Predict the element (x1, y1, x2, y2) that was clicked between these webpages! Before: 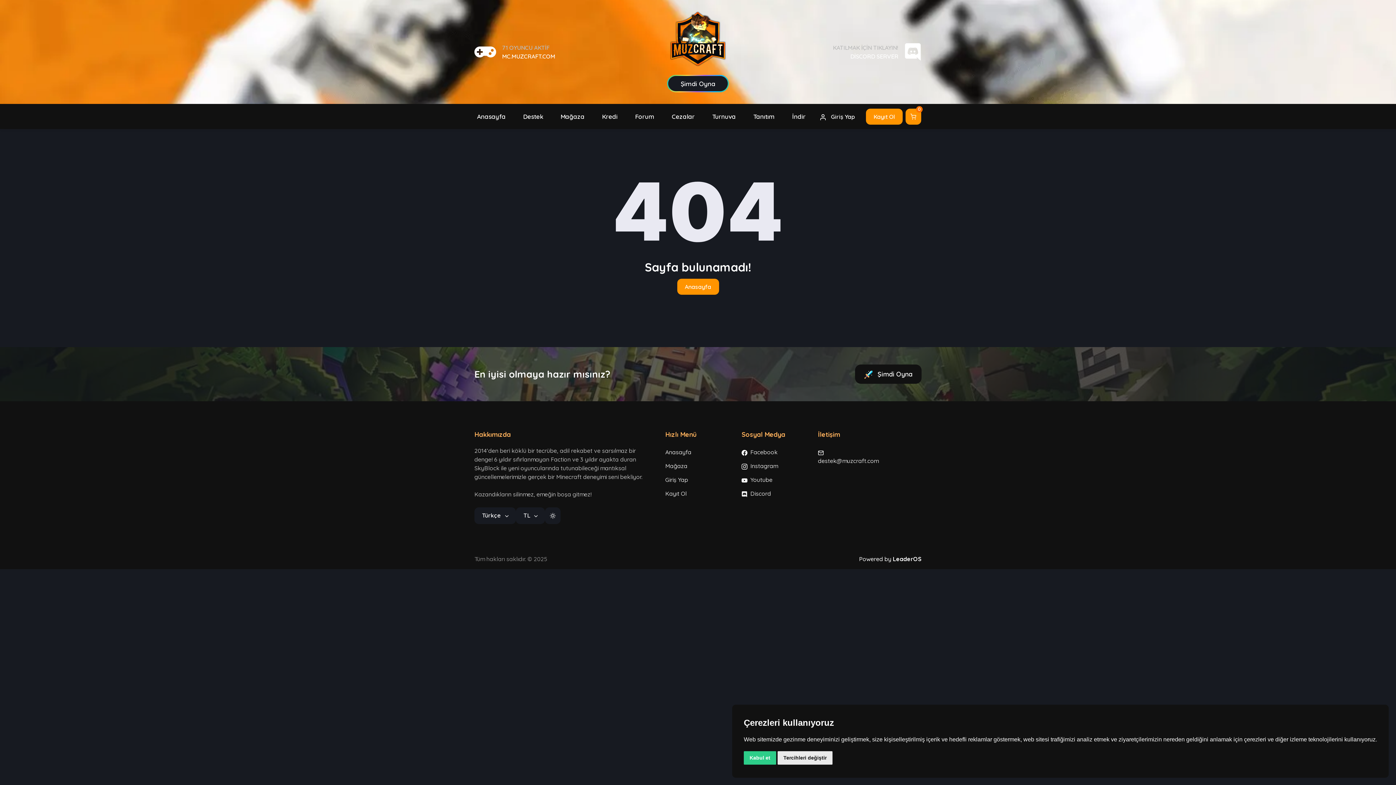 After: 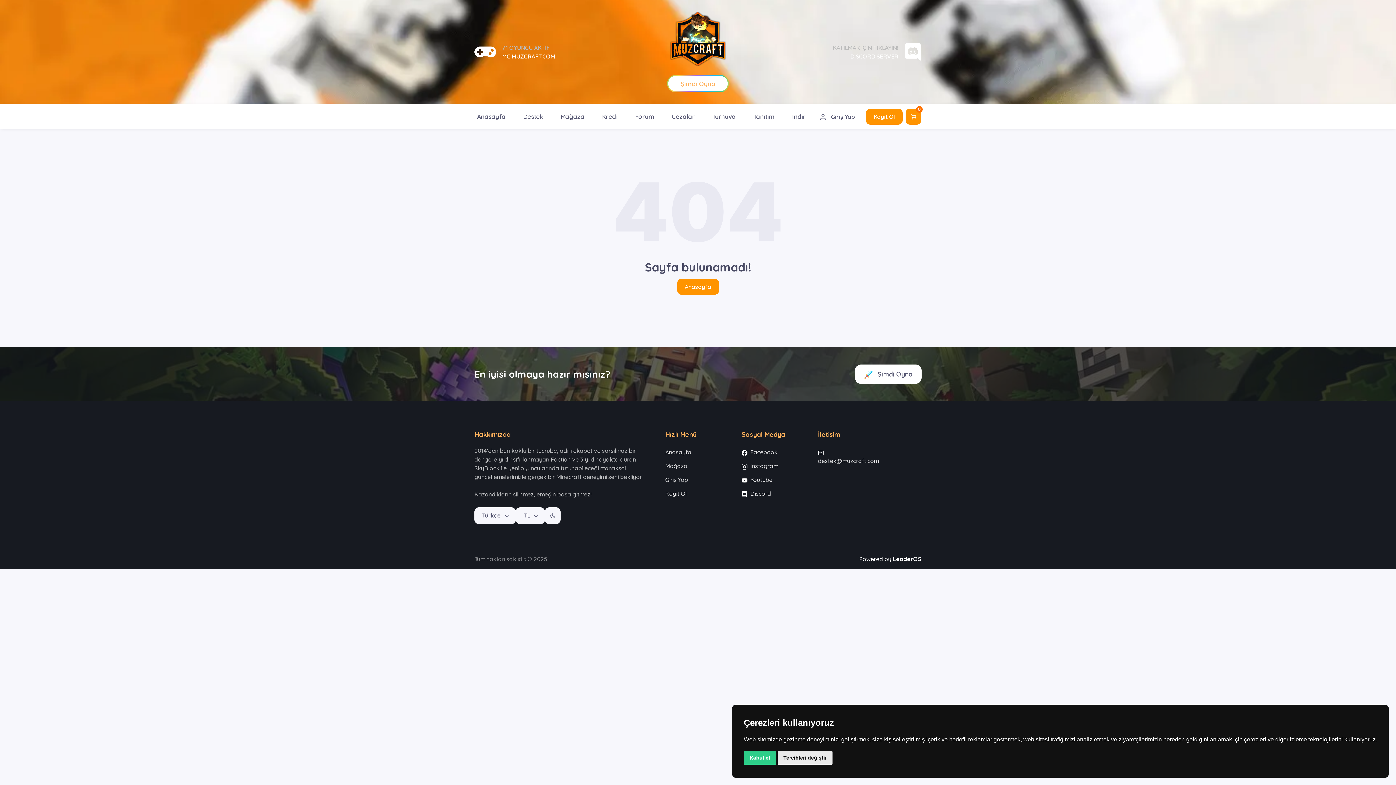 Action: bbox: (545, 507, 560, 524)